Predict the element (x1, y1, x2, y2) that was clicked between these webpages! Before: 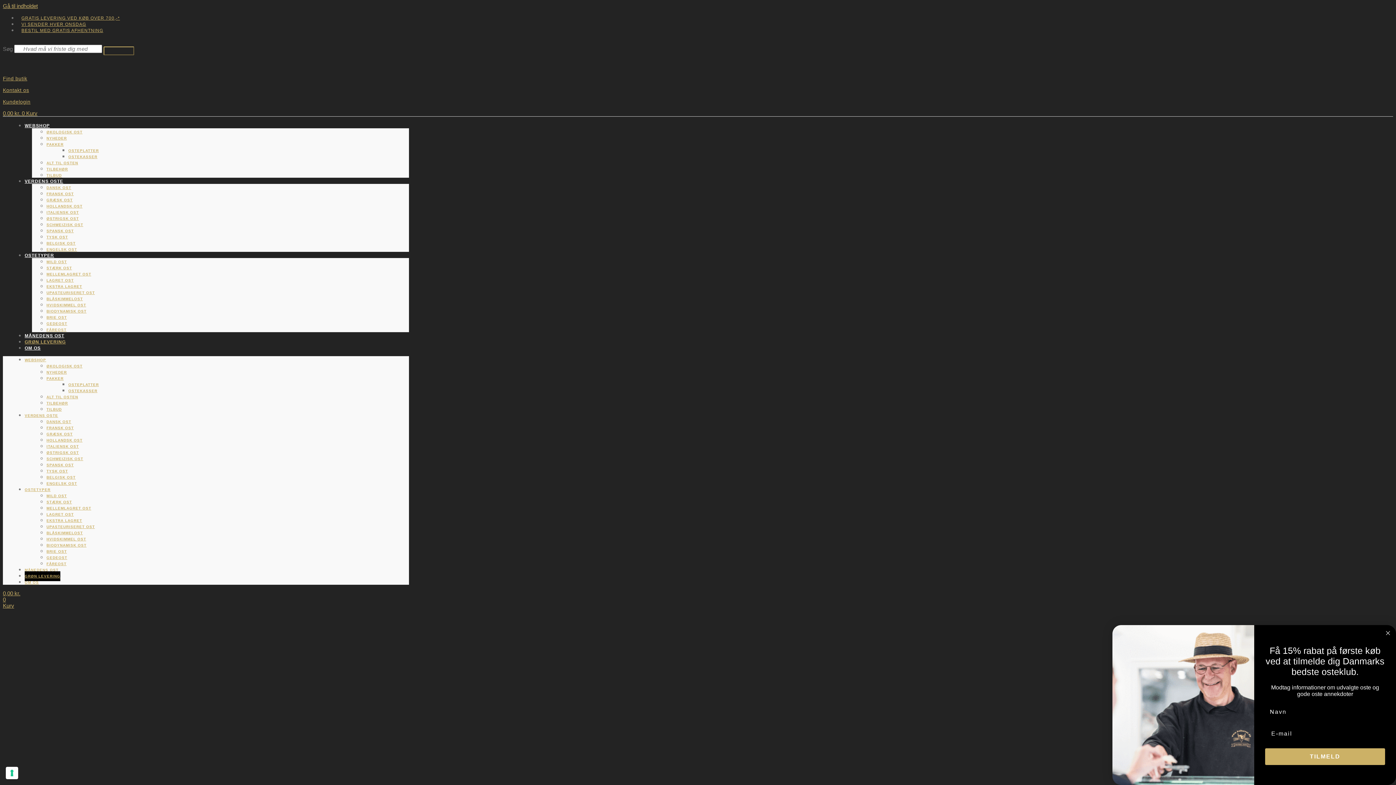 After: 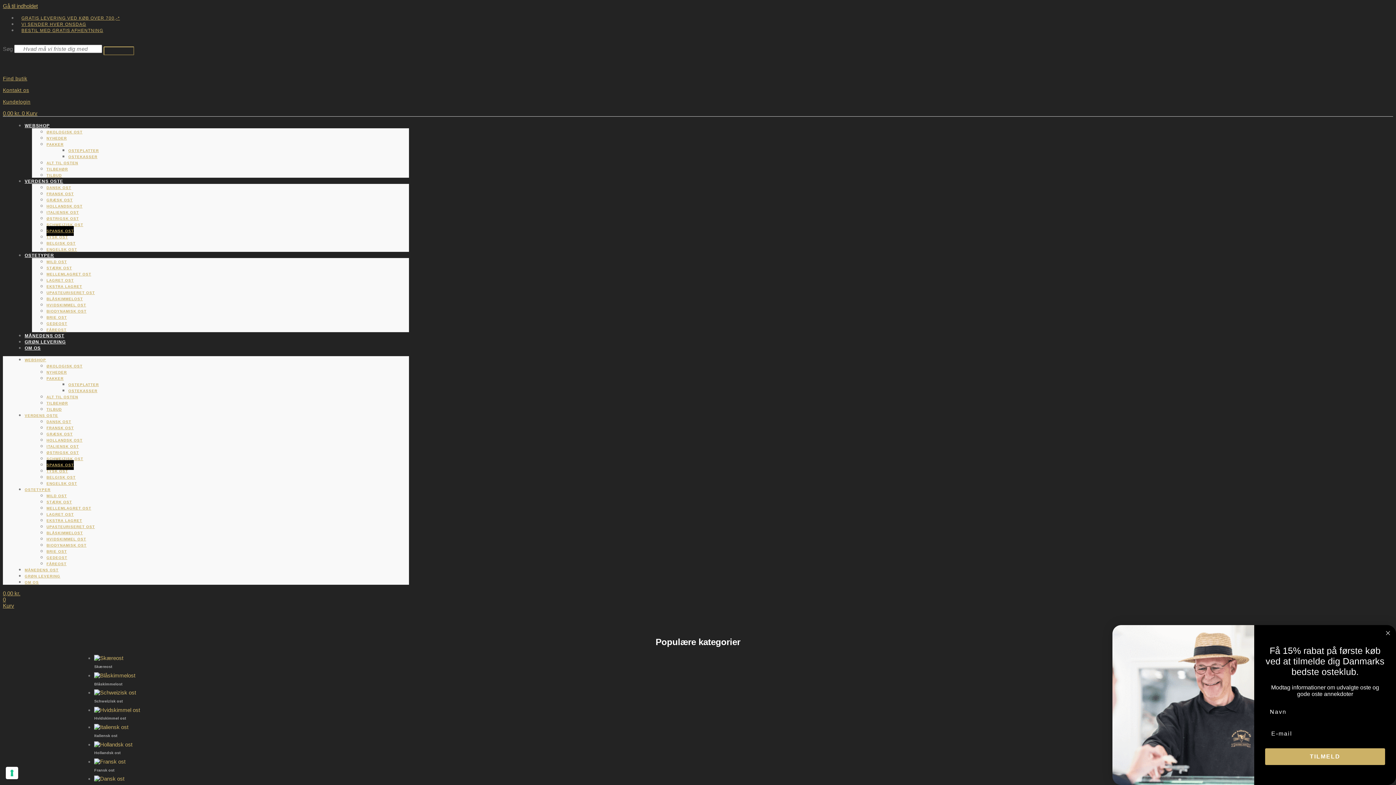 Action: bbox: (46, 226, 73, 236) label: SPANSK OST